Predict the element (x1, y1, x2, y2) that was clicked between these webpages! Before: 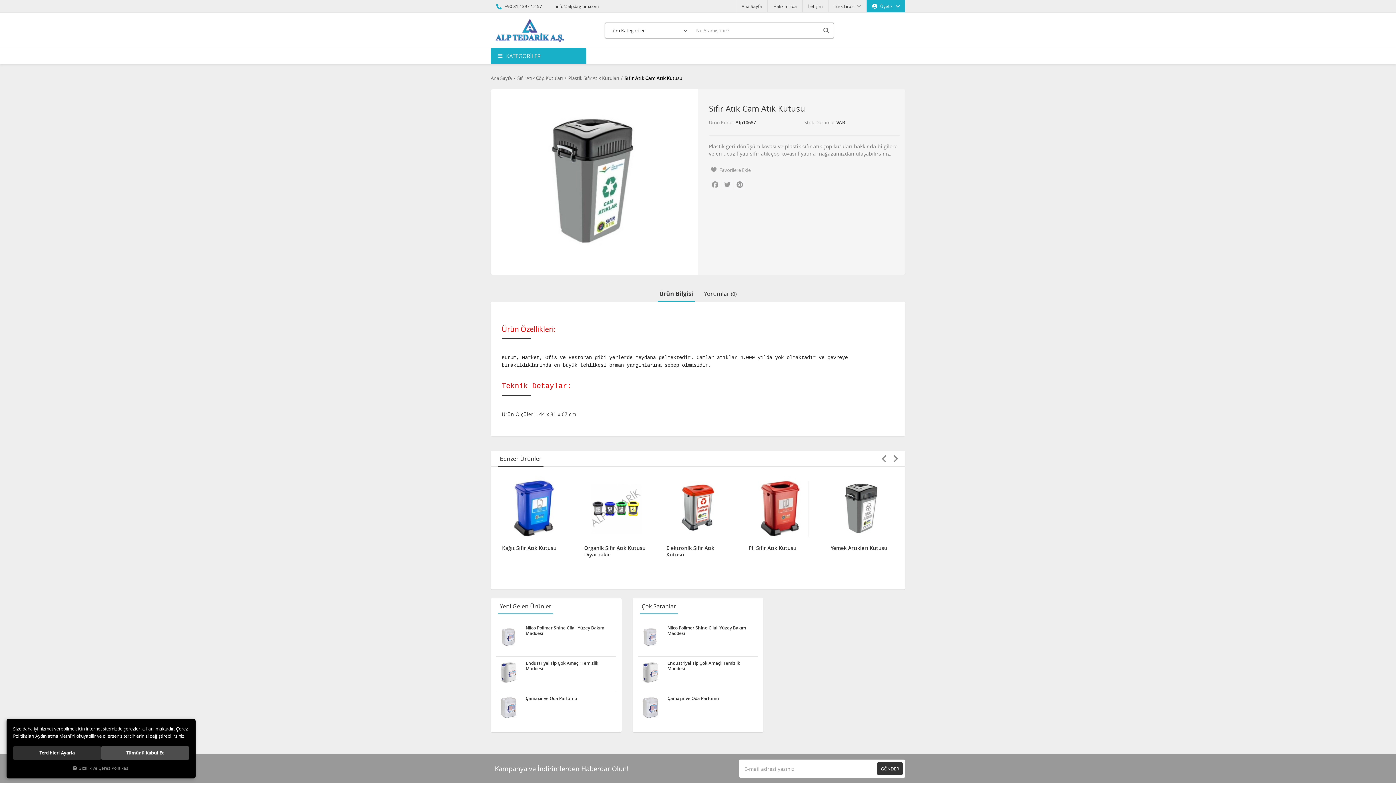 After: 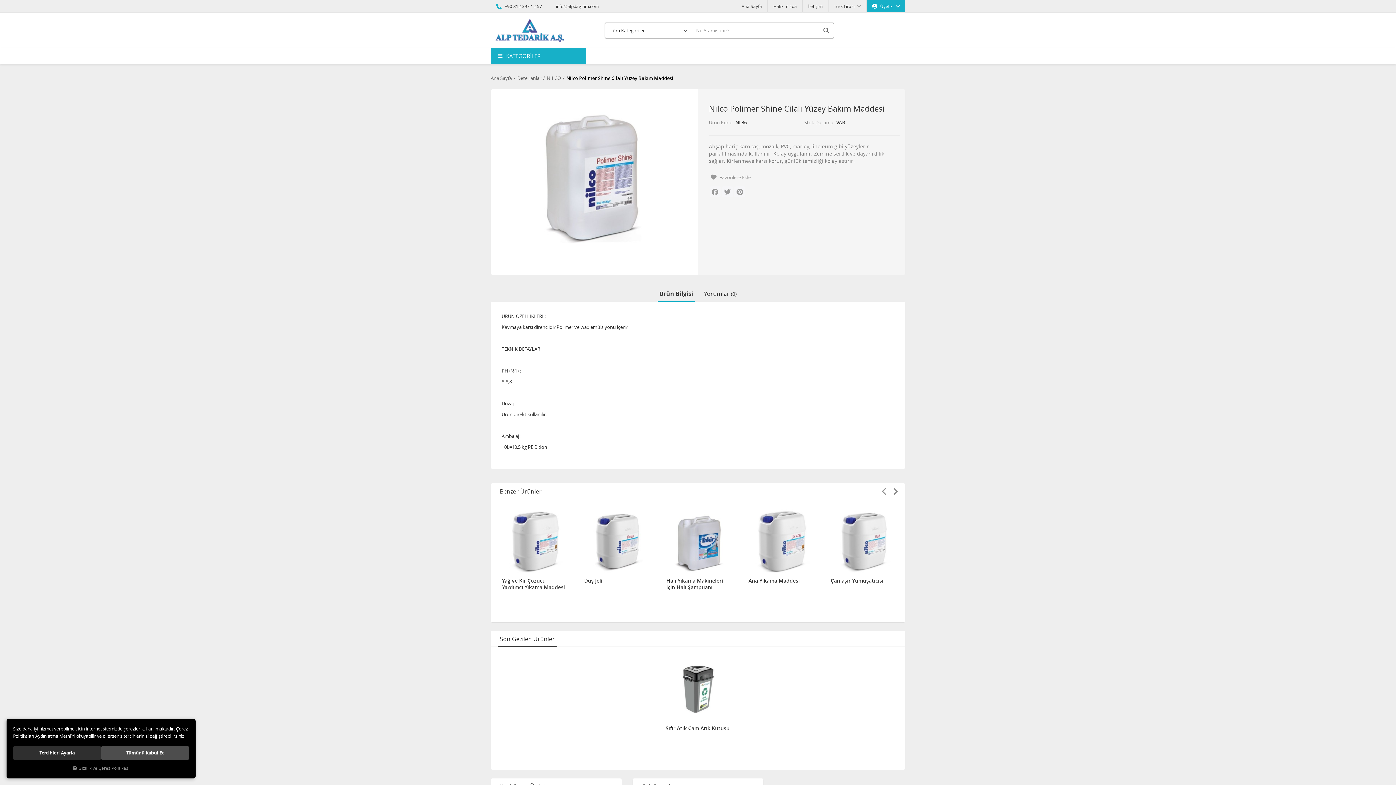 Action: bbox: (496, 625, 520, 649)